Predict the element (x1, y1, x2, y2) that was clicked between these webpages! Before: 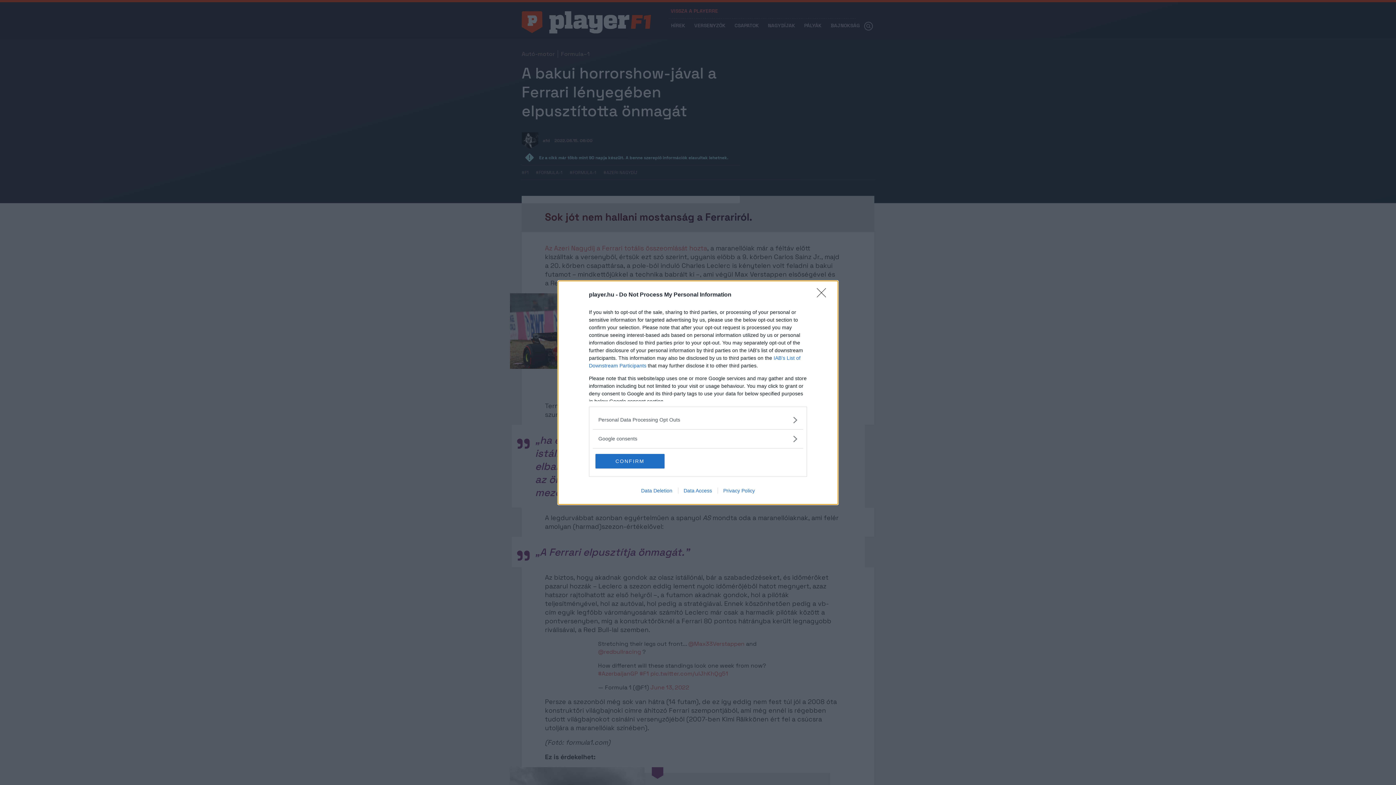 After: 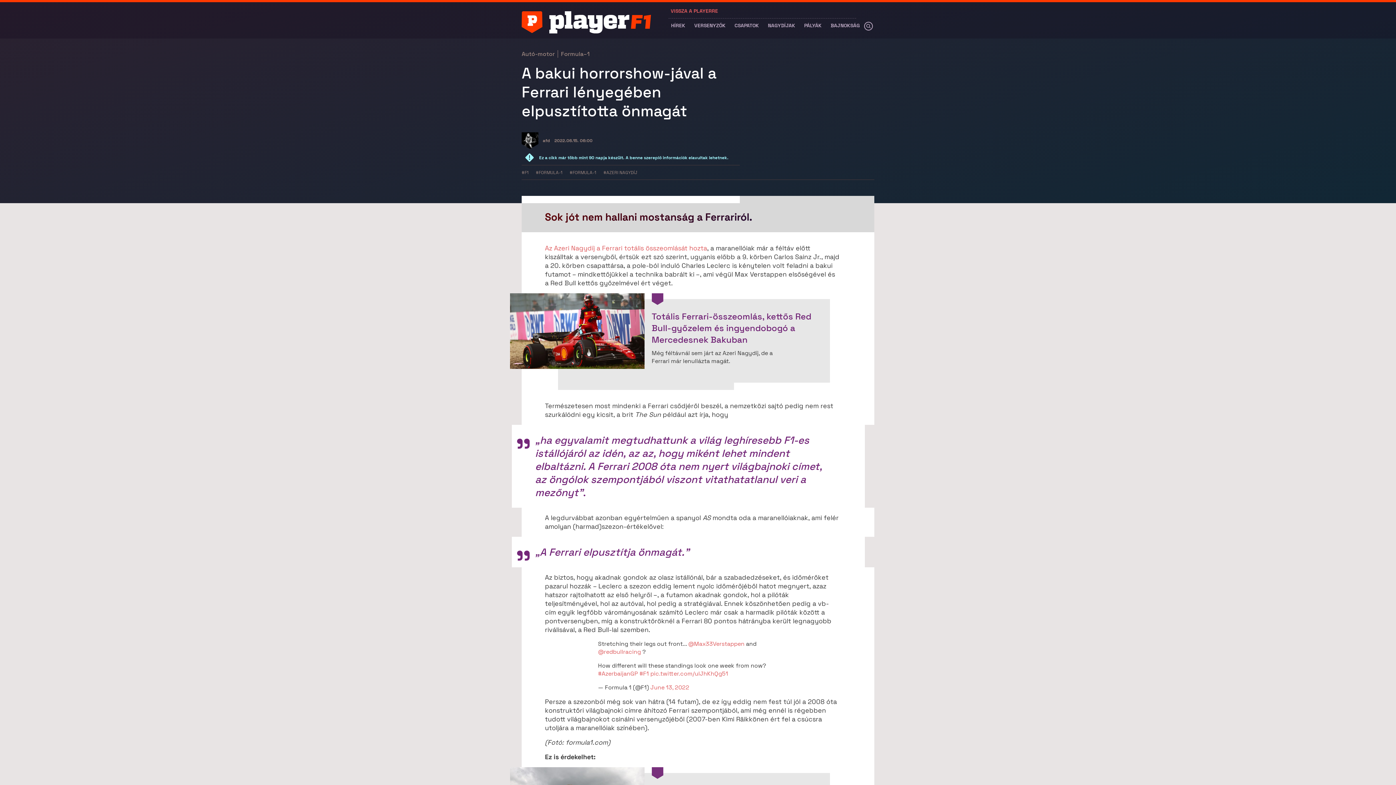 Action: bbox: (817, 288, 830, 302) label: Close